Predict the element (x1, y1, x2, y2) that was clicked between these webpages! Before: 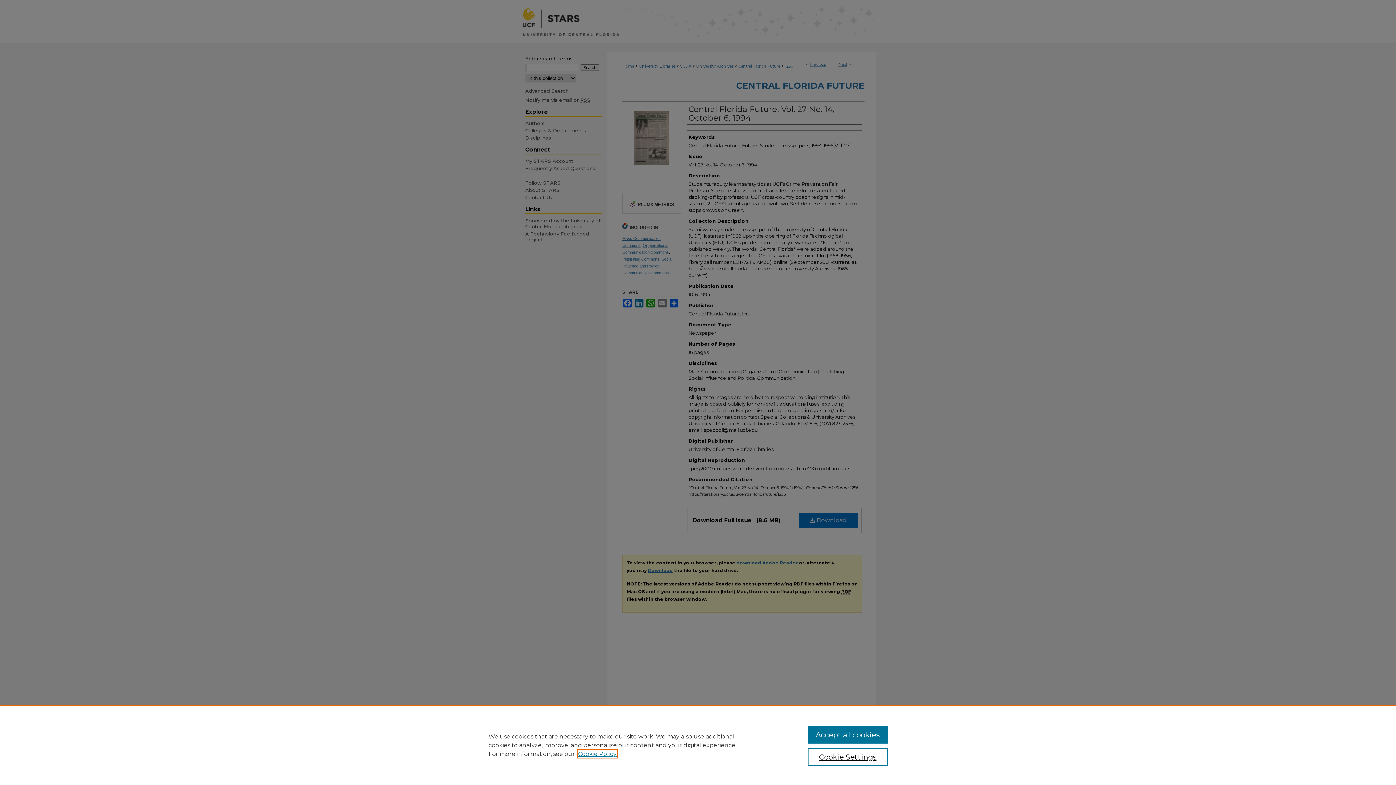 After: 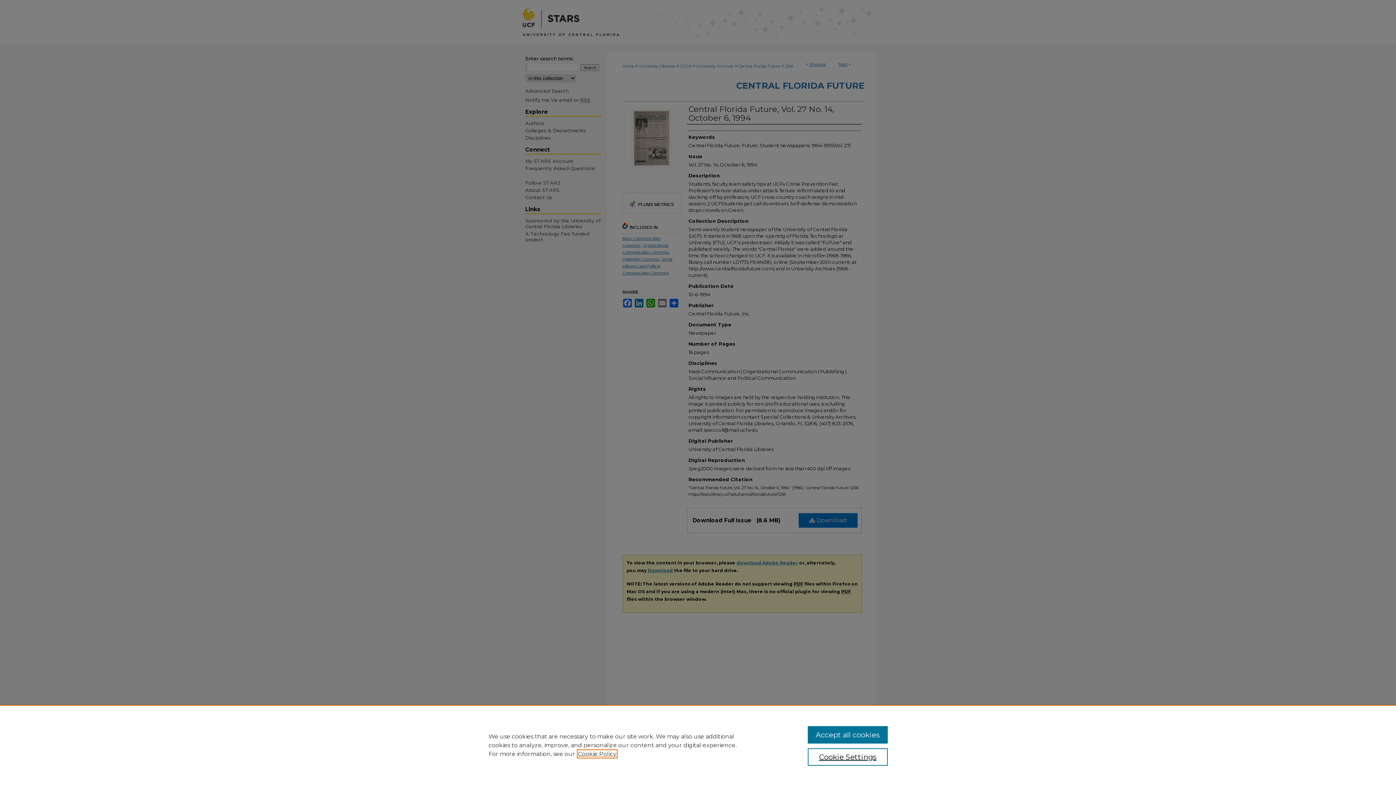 Action: bbox: (578, 750, 616, 757) label: , opens in a new tab